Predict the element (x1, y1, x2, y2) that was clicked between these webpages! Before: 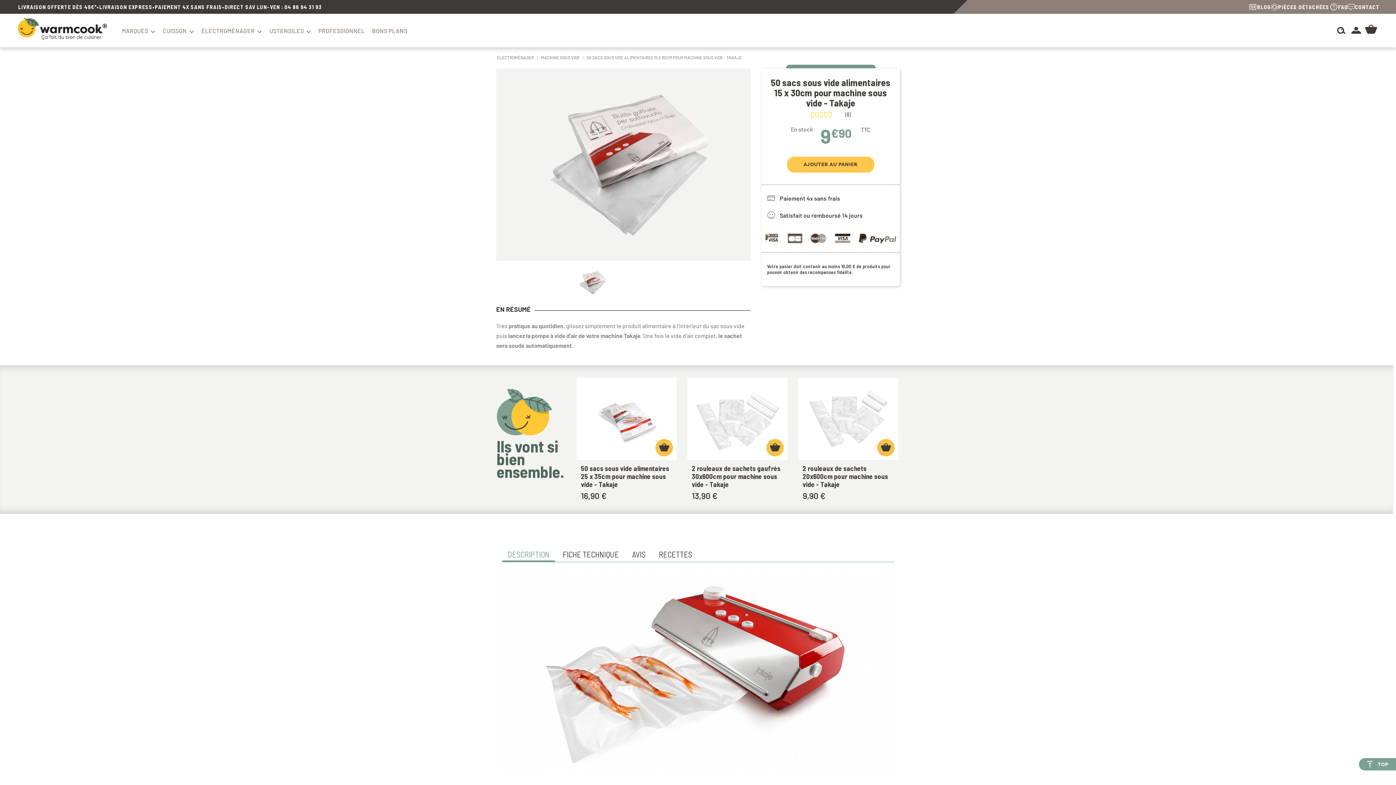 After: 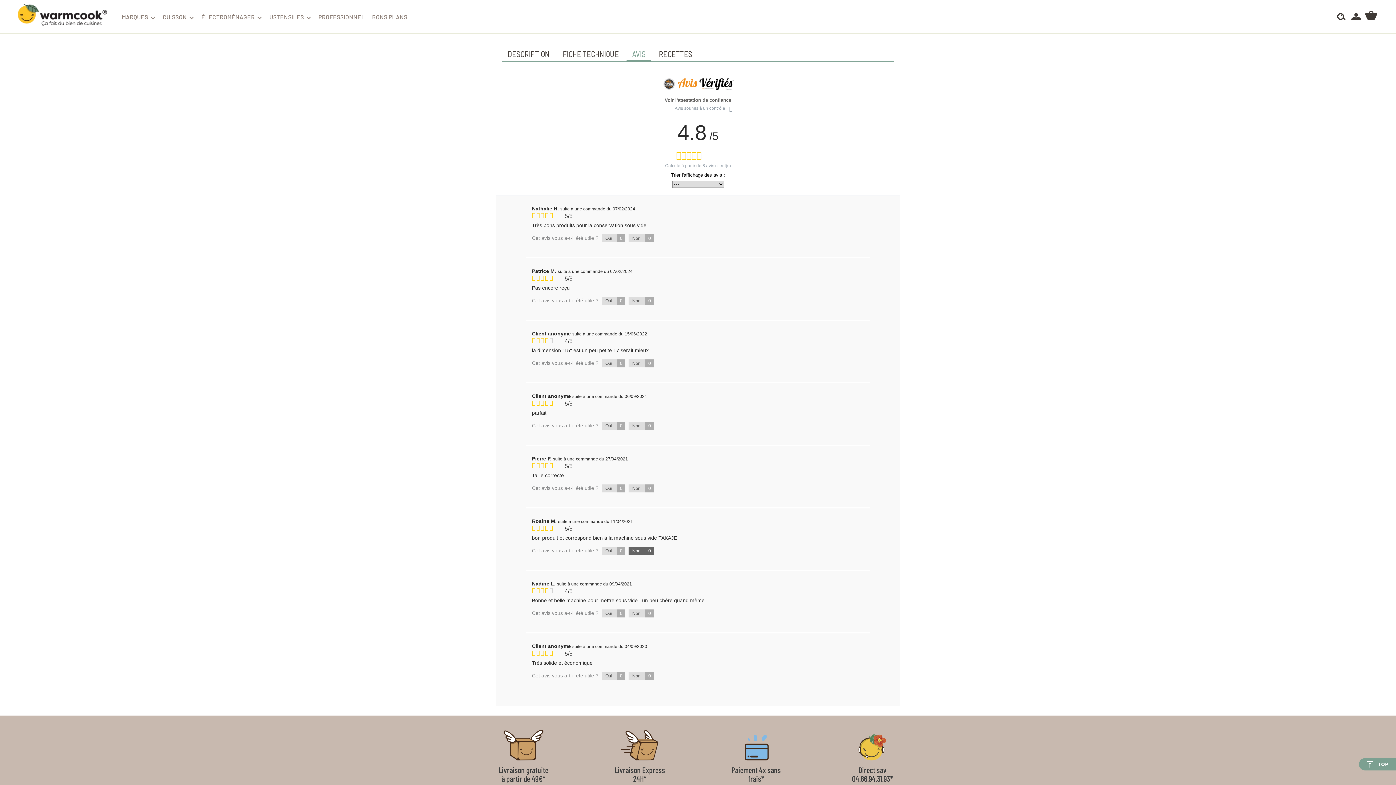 Action: bbox: (626, 546, 651, 562) label: AVIS